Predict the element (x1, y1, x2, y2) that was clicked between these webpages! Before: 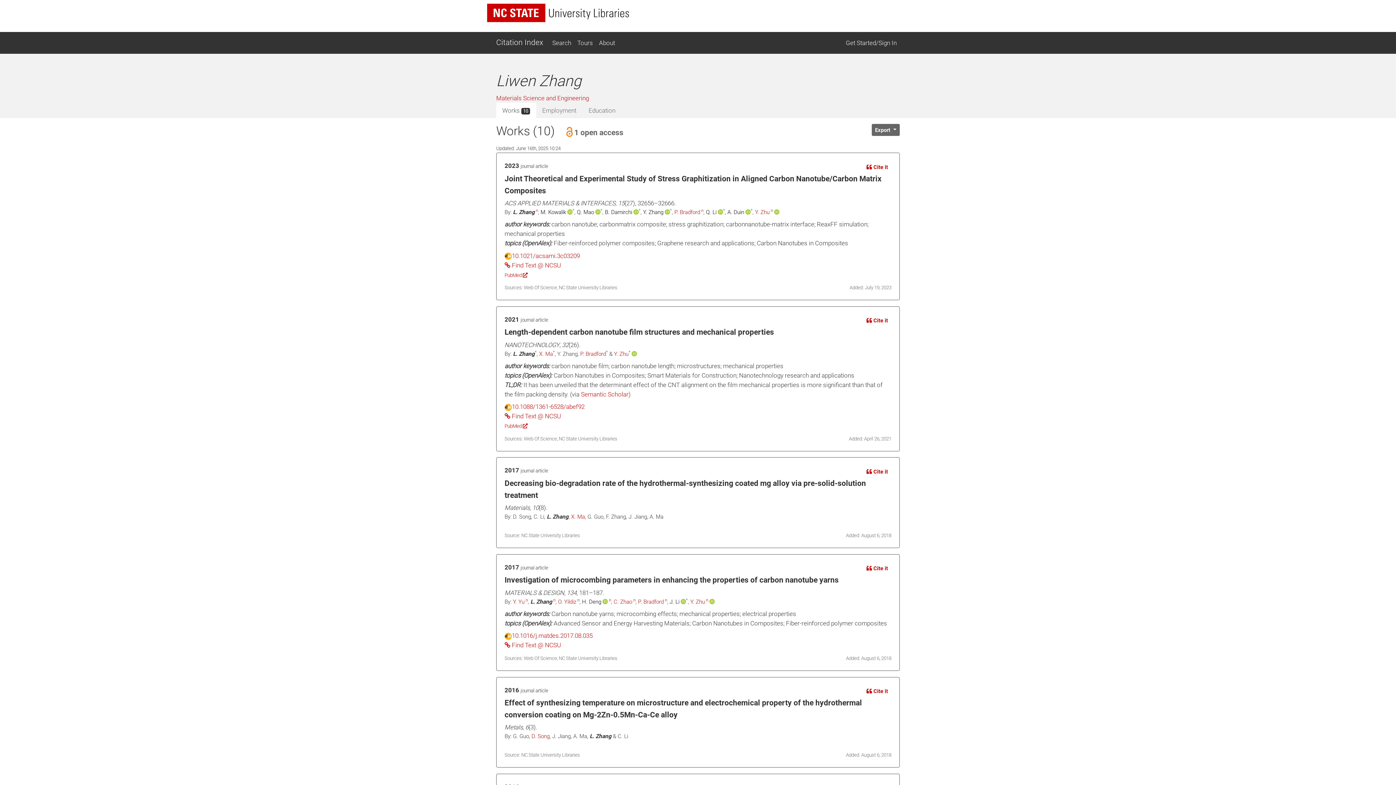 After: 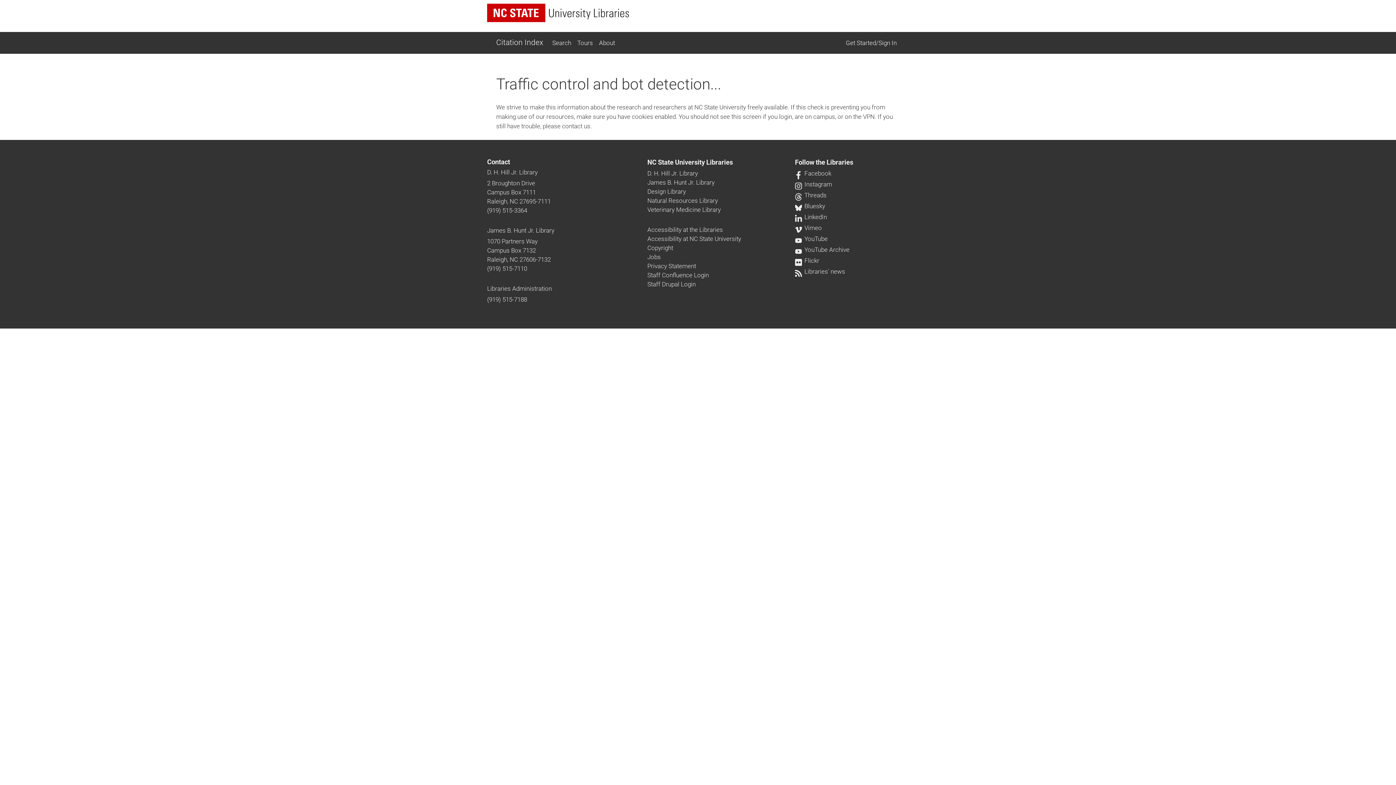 Action: bbox: (539, 350, 553, 357) label: X. Ma